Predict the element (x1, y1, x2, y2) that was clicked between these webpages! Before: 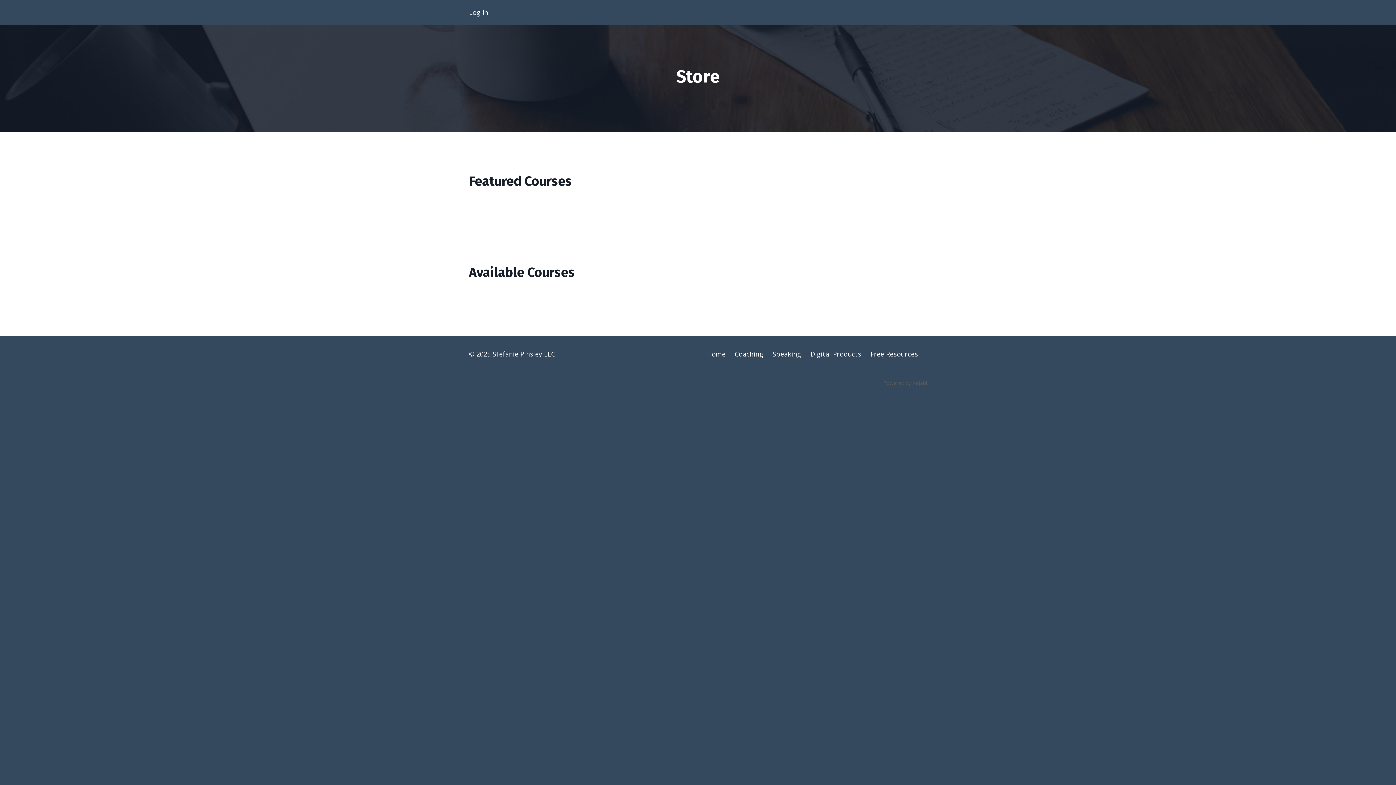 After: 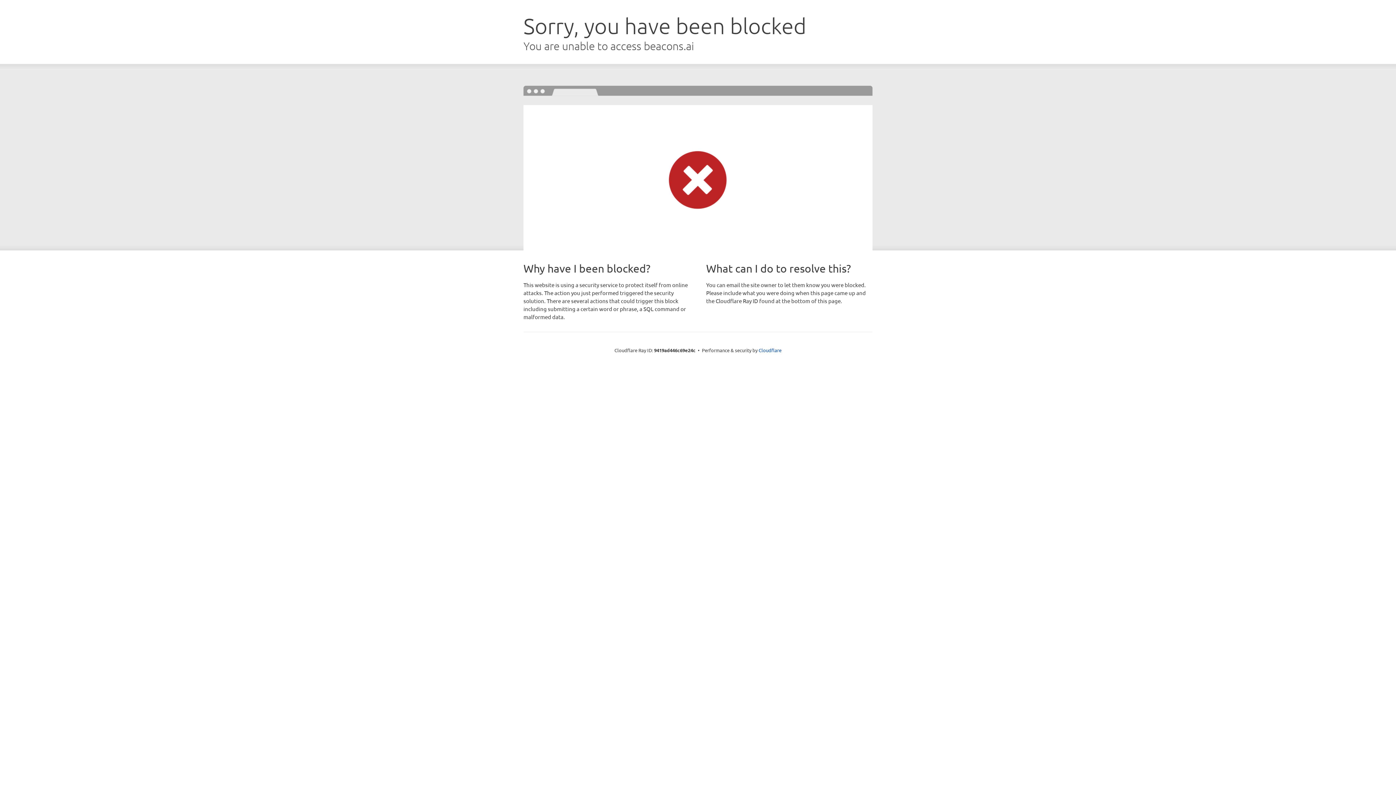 Action: label: Free Resources bbox: (870, 349, 918, 358)